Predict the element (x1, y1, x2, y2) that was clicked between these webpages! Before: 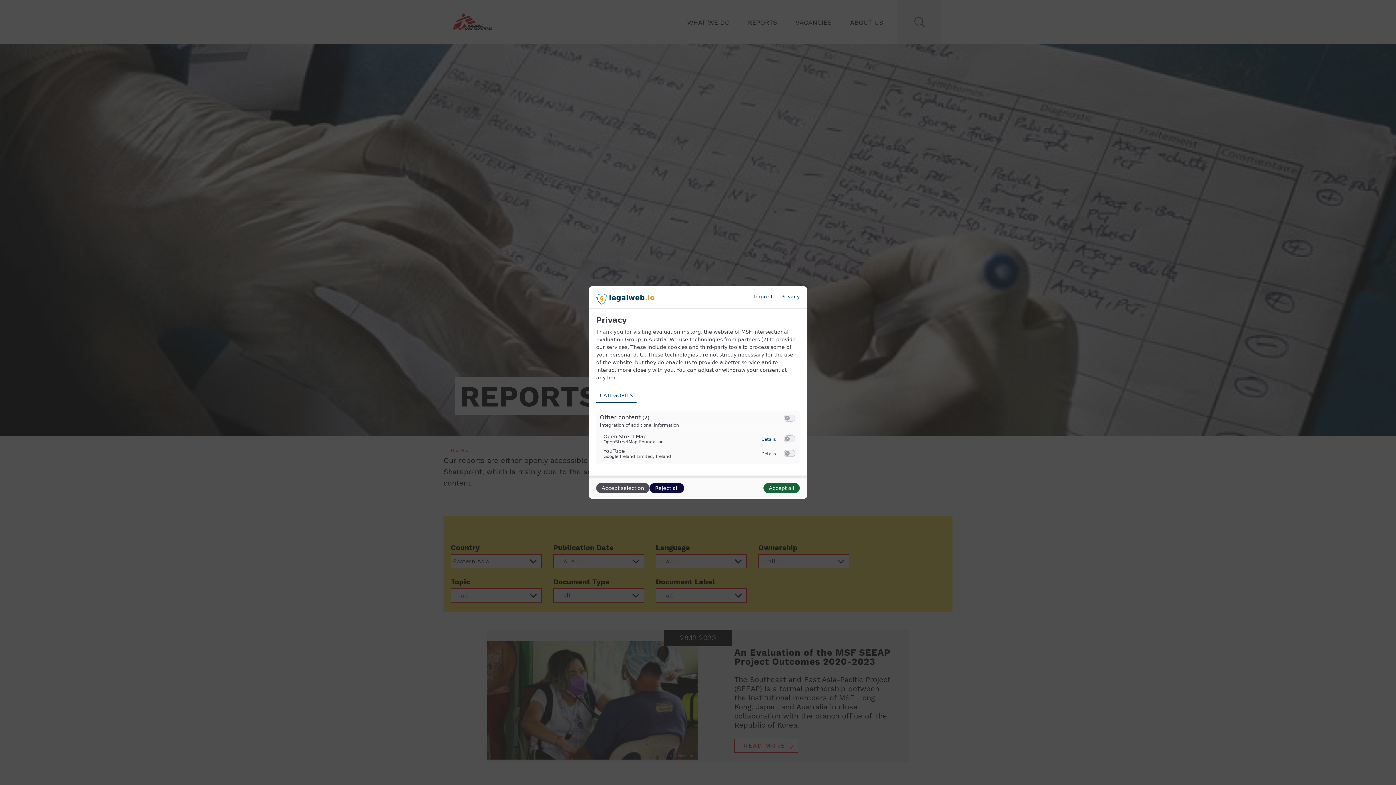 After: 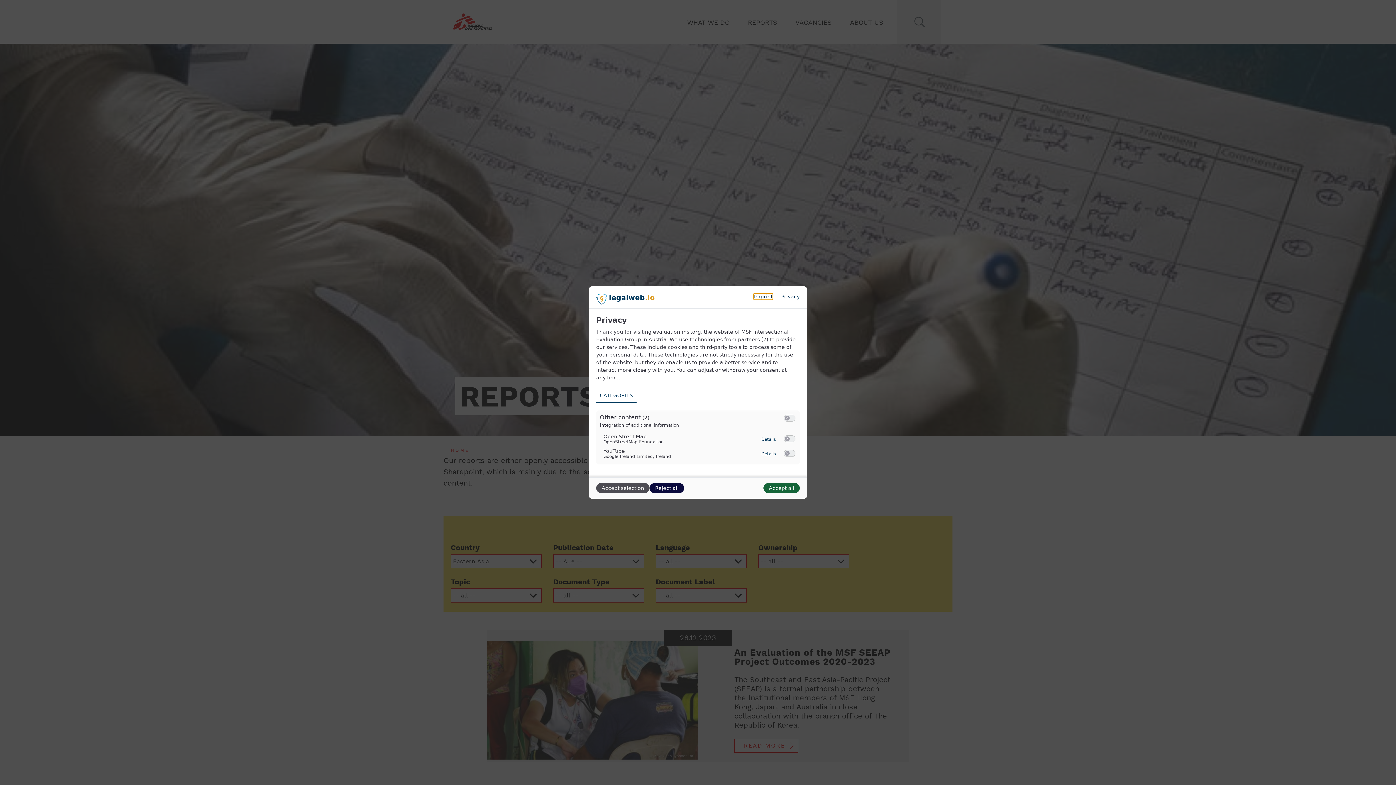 Action: bbox: (754, 293, 772, 299) label: Link to imprint